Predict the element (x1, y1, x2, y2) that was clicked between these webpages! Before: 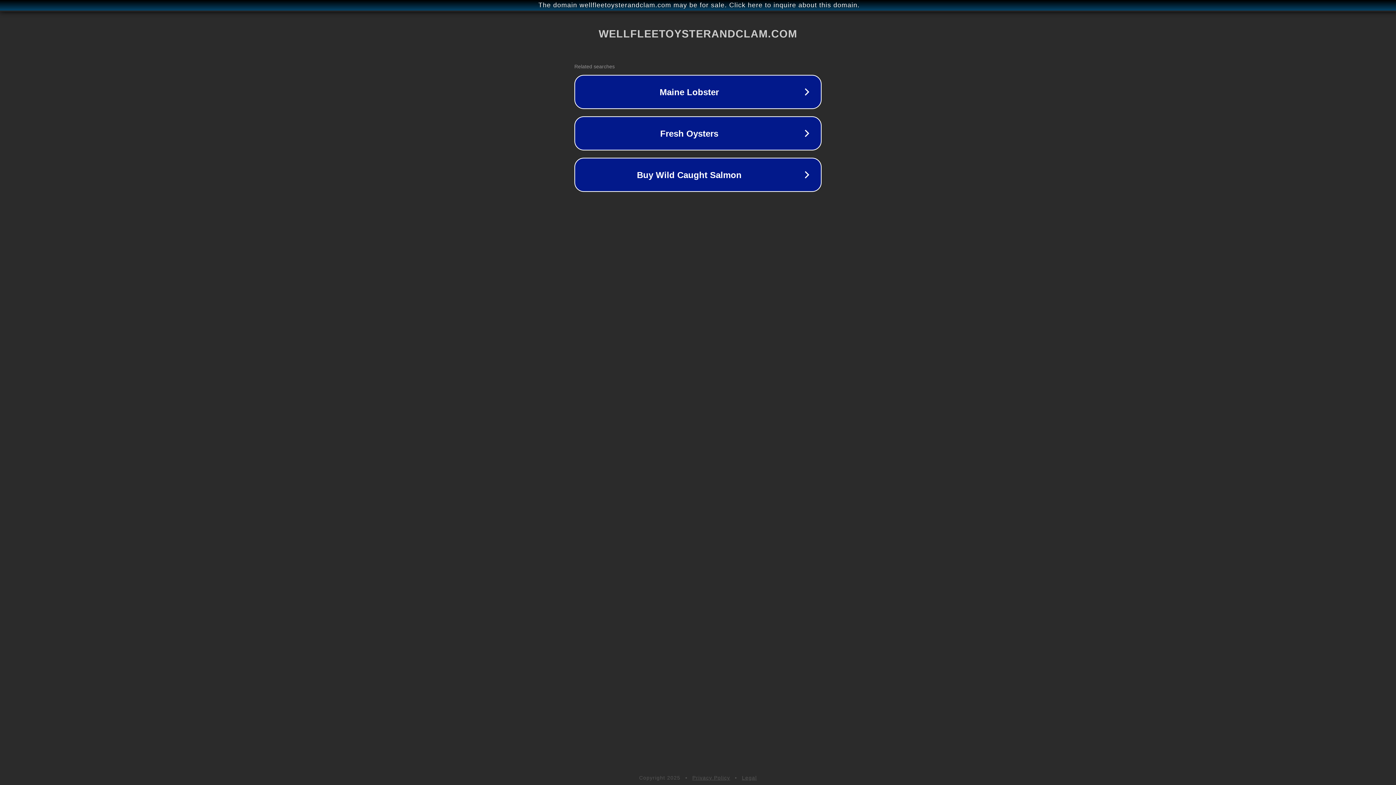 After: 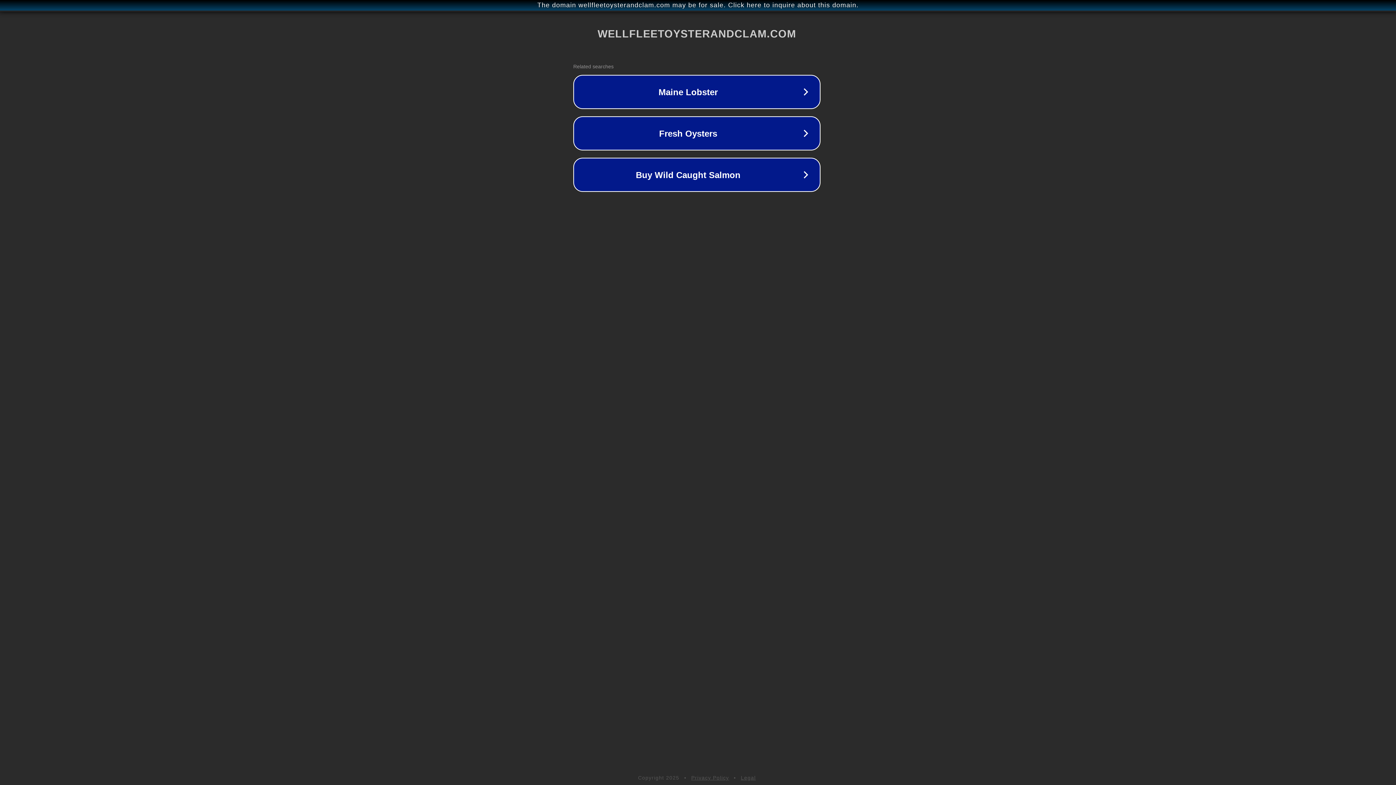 Action: label: The domain wellfleetoysterandclam.com may be for sale. Click here to inquire about this domain. bbox: (1, 1, 1397, 9)